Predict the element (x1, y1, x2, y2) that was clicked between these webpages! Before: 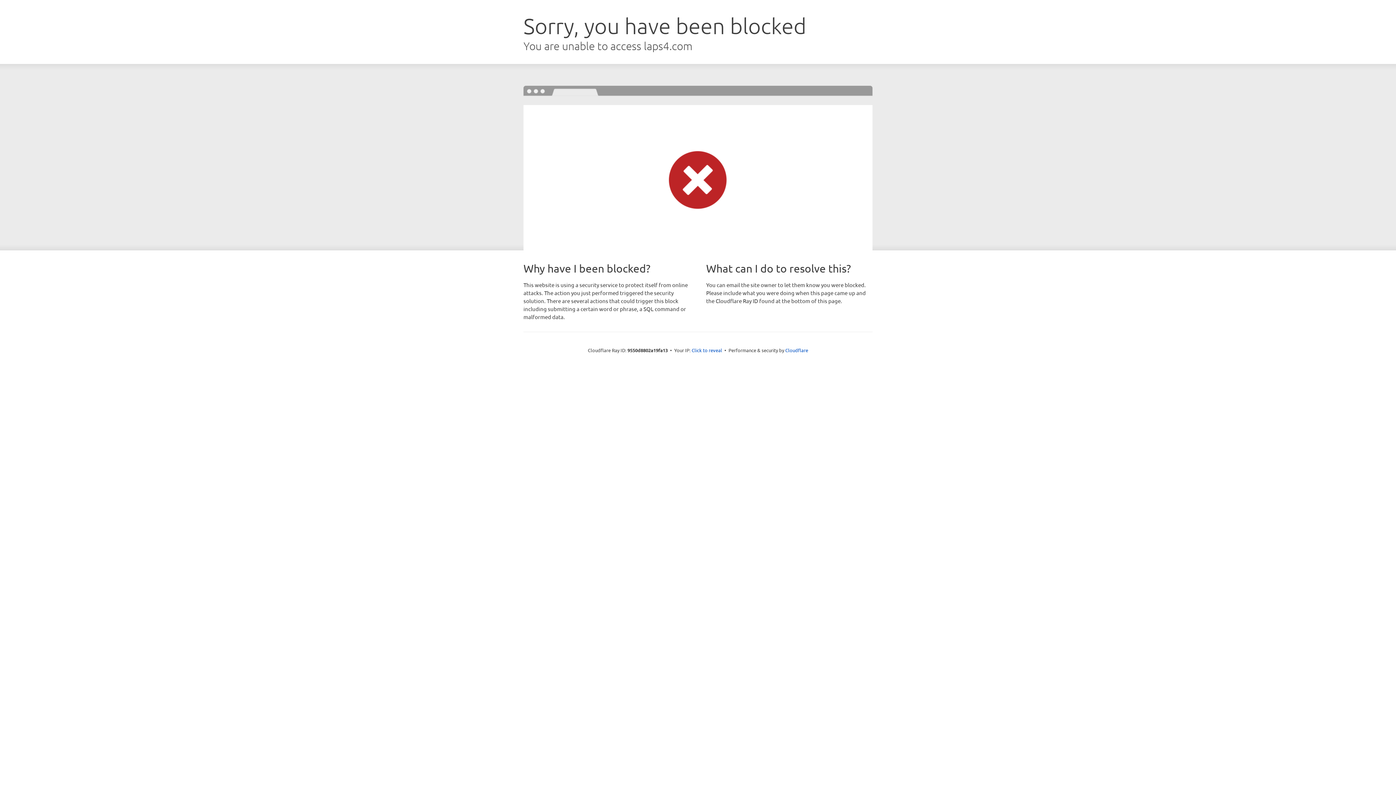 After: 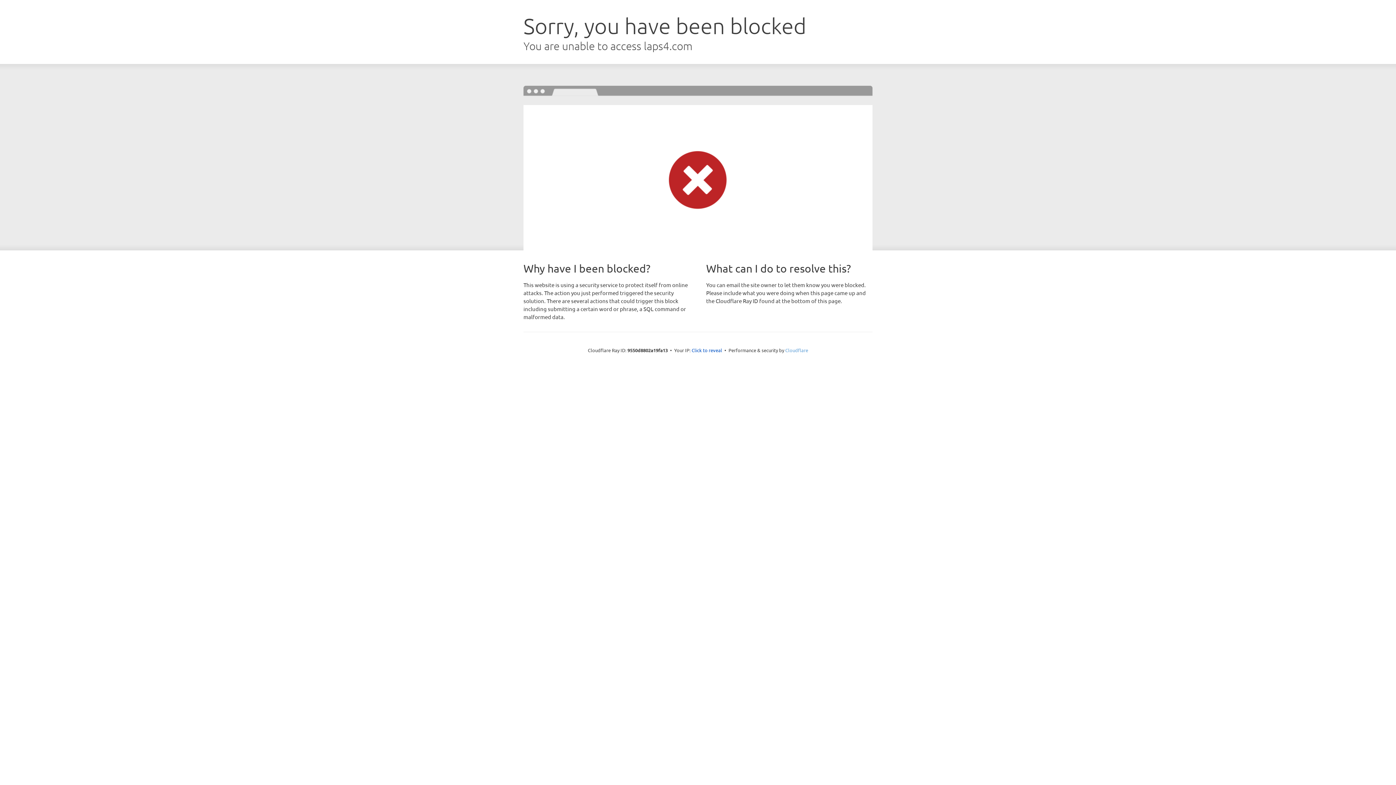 Action: bbox: (785, 347, 808, 353) label: Cloudflare